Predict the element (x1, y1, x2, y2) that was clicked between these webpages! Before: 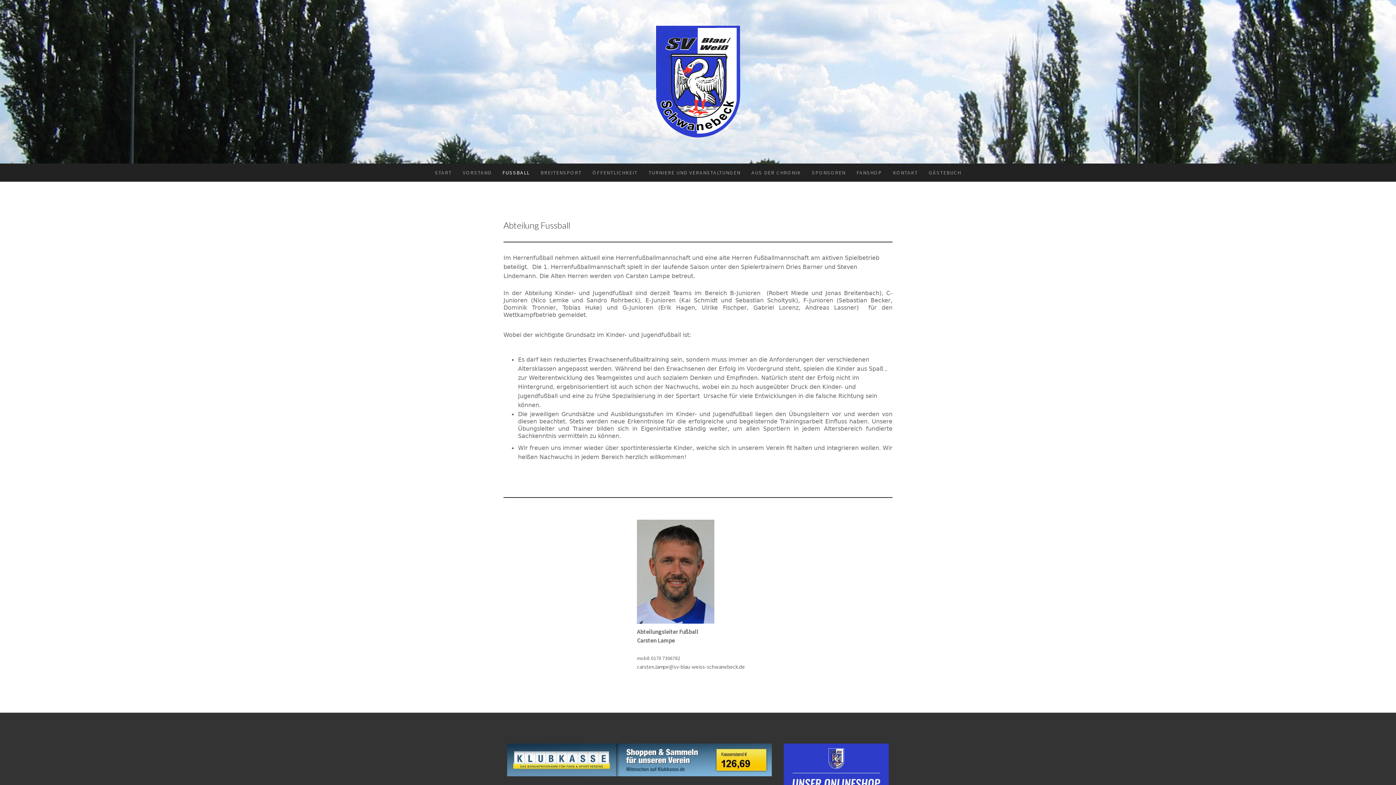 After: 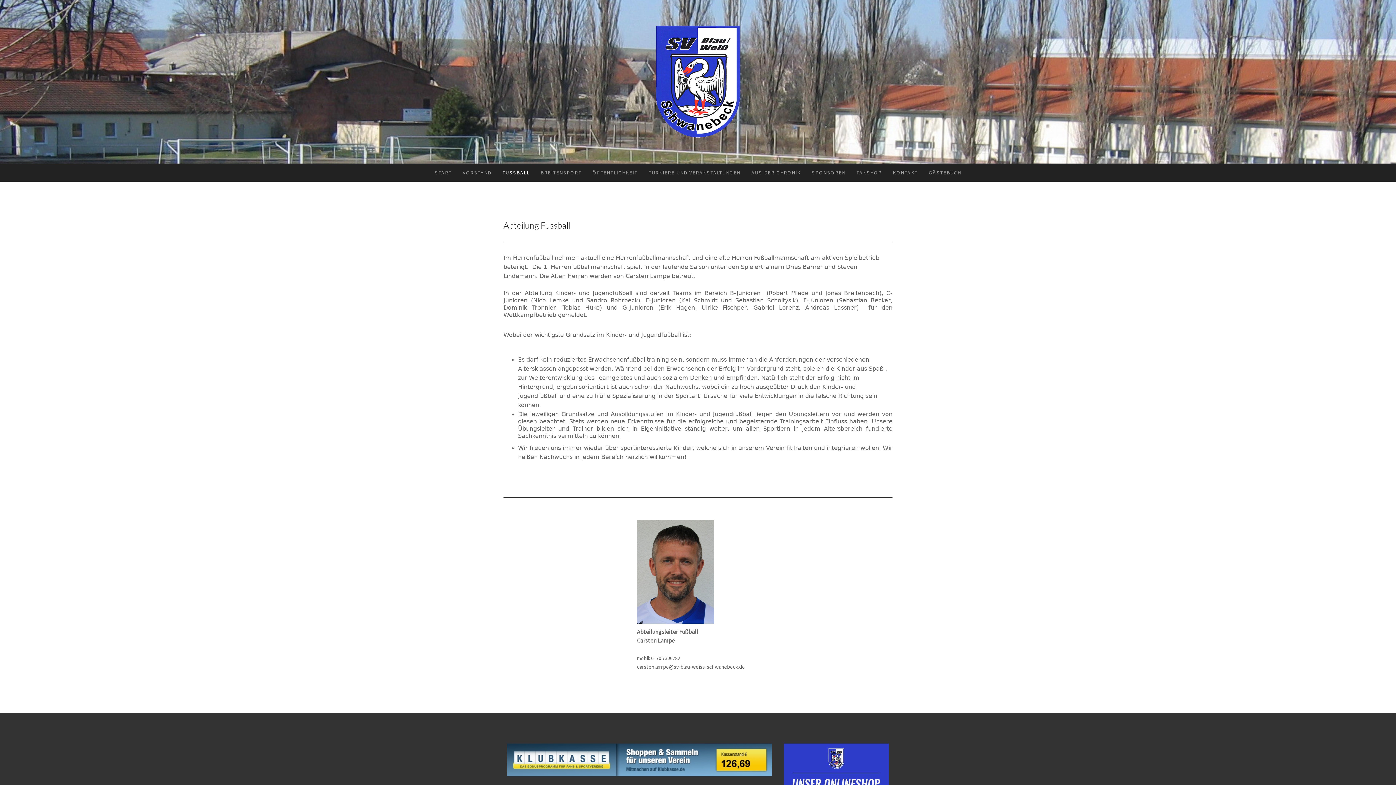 Action: bbox: (783, 744, 889, 752)